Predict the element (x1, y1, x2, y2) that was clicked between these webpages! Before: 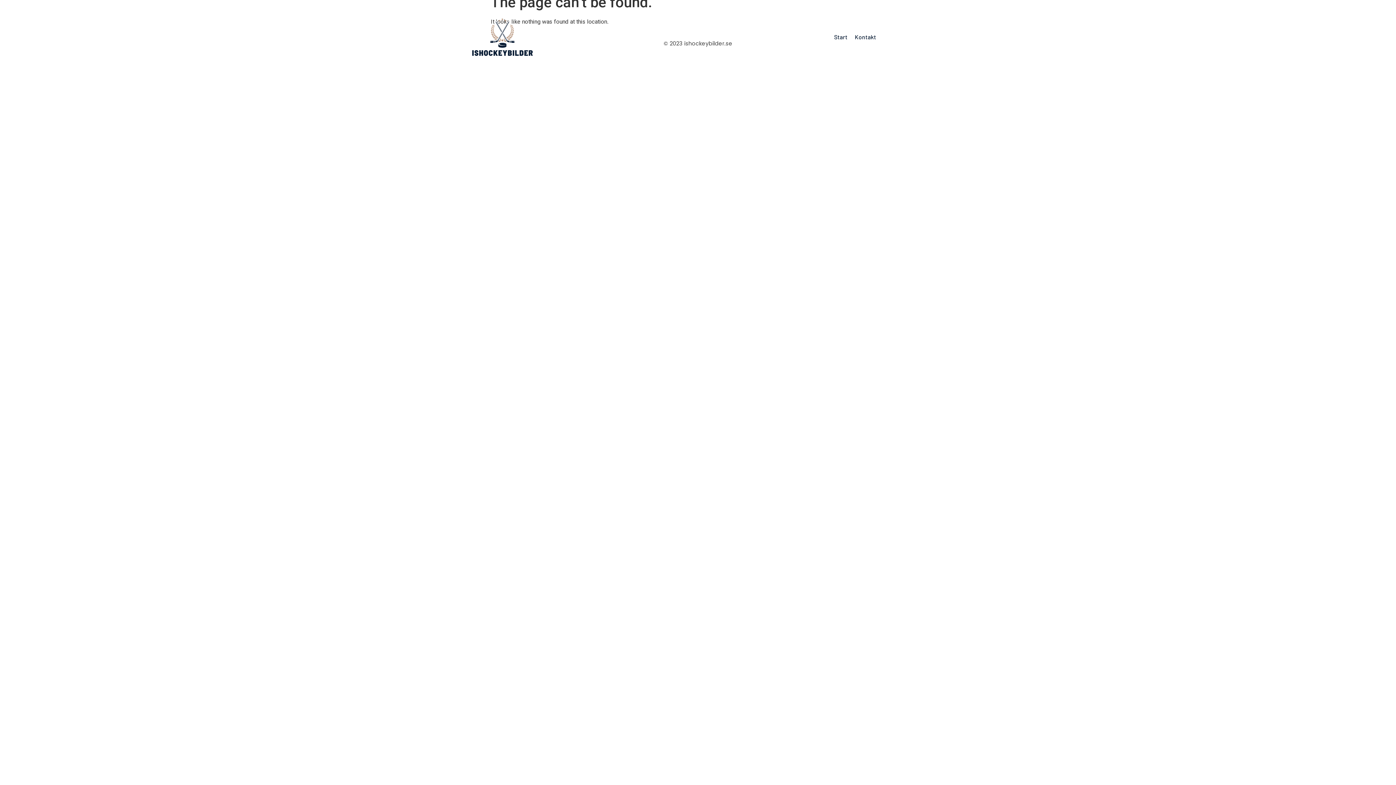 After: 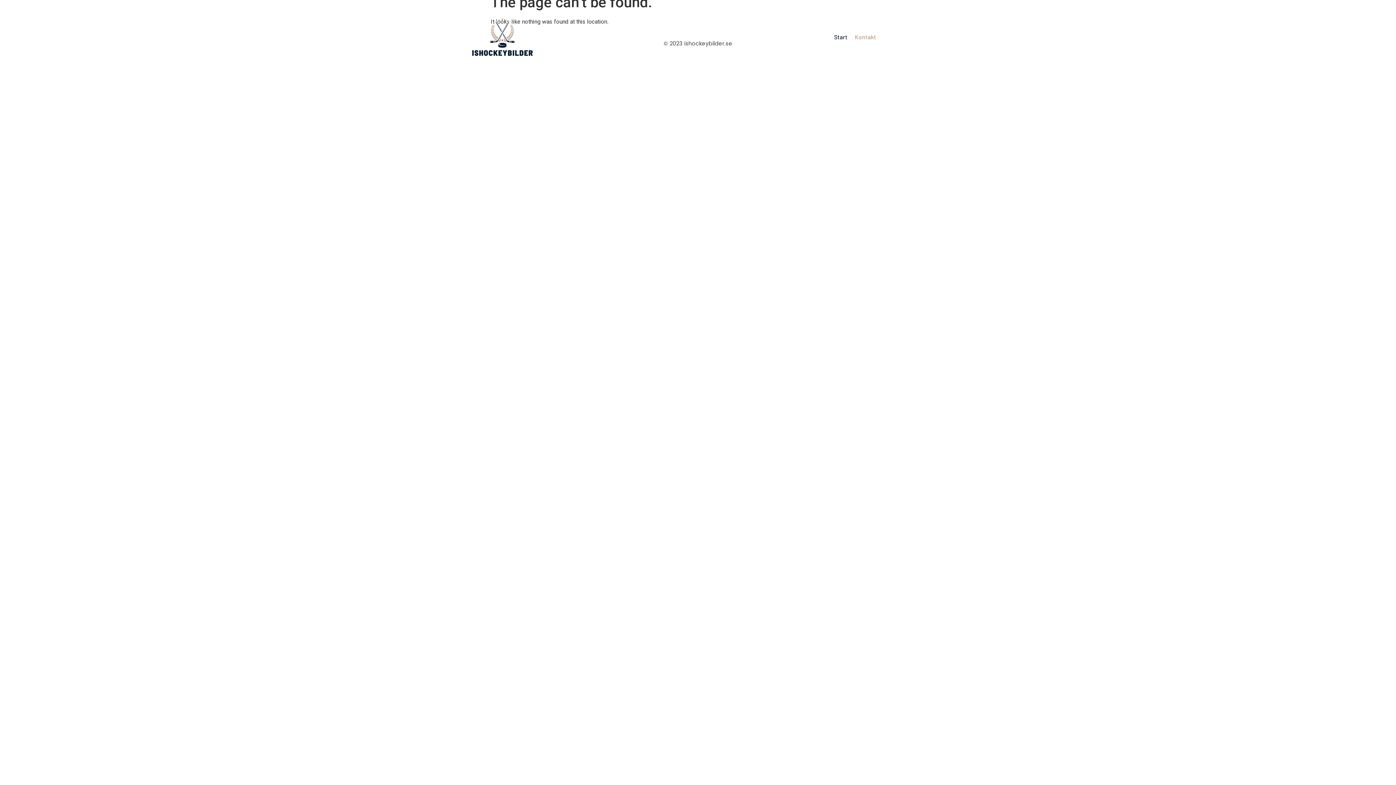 Action: bbox: (851, 30, 880, 43) label: Kontakt